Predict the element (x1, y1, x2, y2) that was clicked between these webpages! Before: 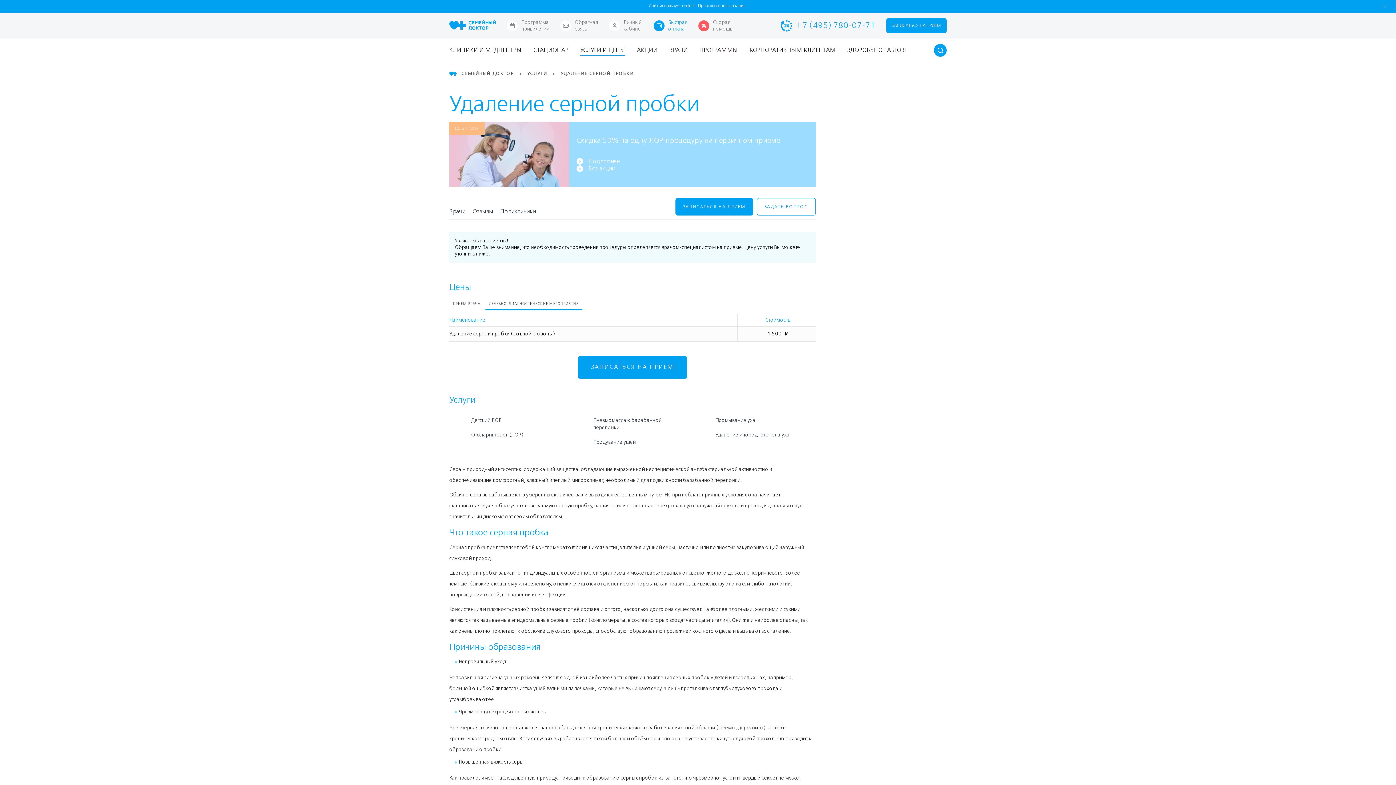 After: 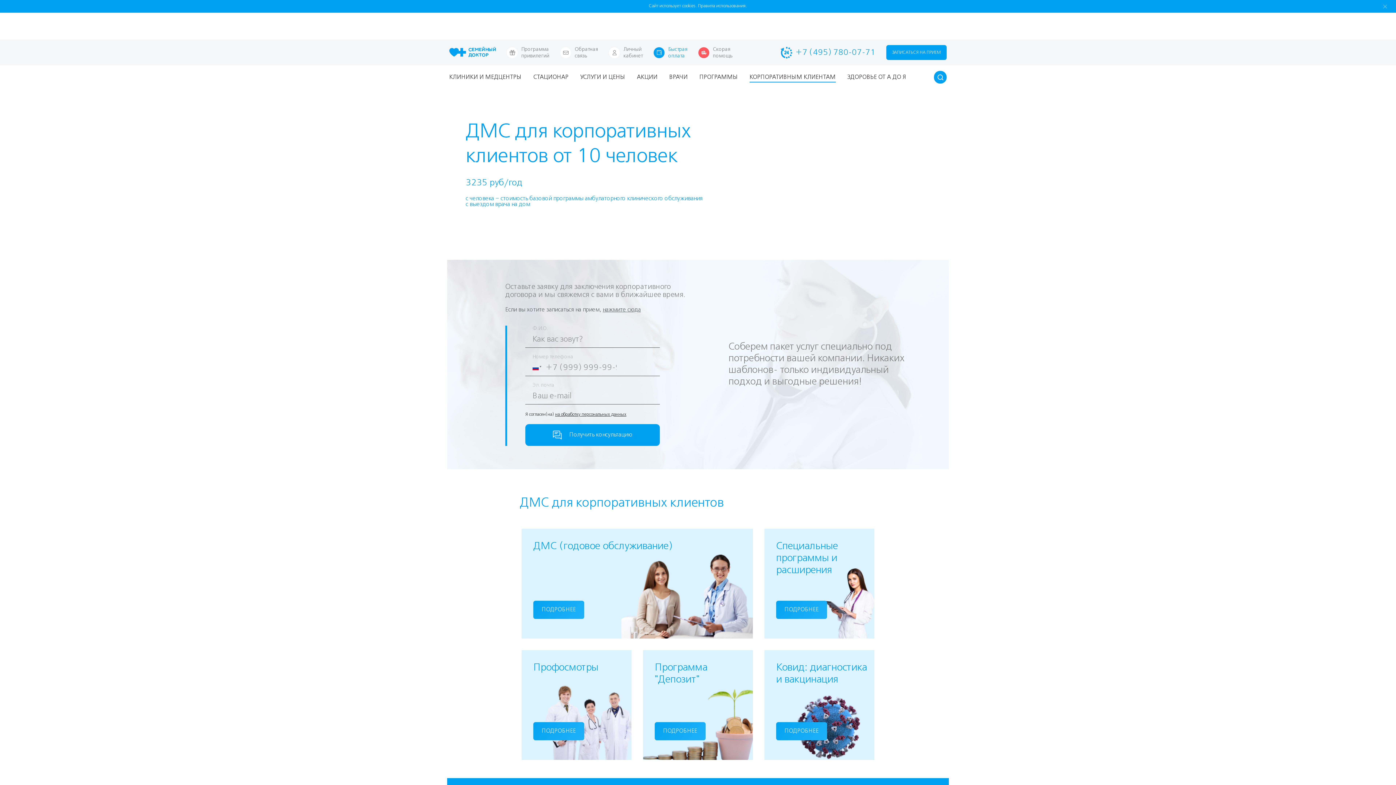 Action: label: КОРПОРАТИВНЫМ КЛИЕНТАМ bbox: (749, 46, 836, 54)